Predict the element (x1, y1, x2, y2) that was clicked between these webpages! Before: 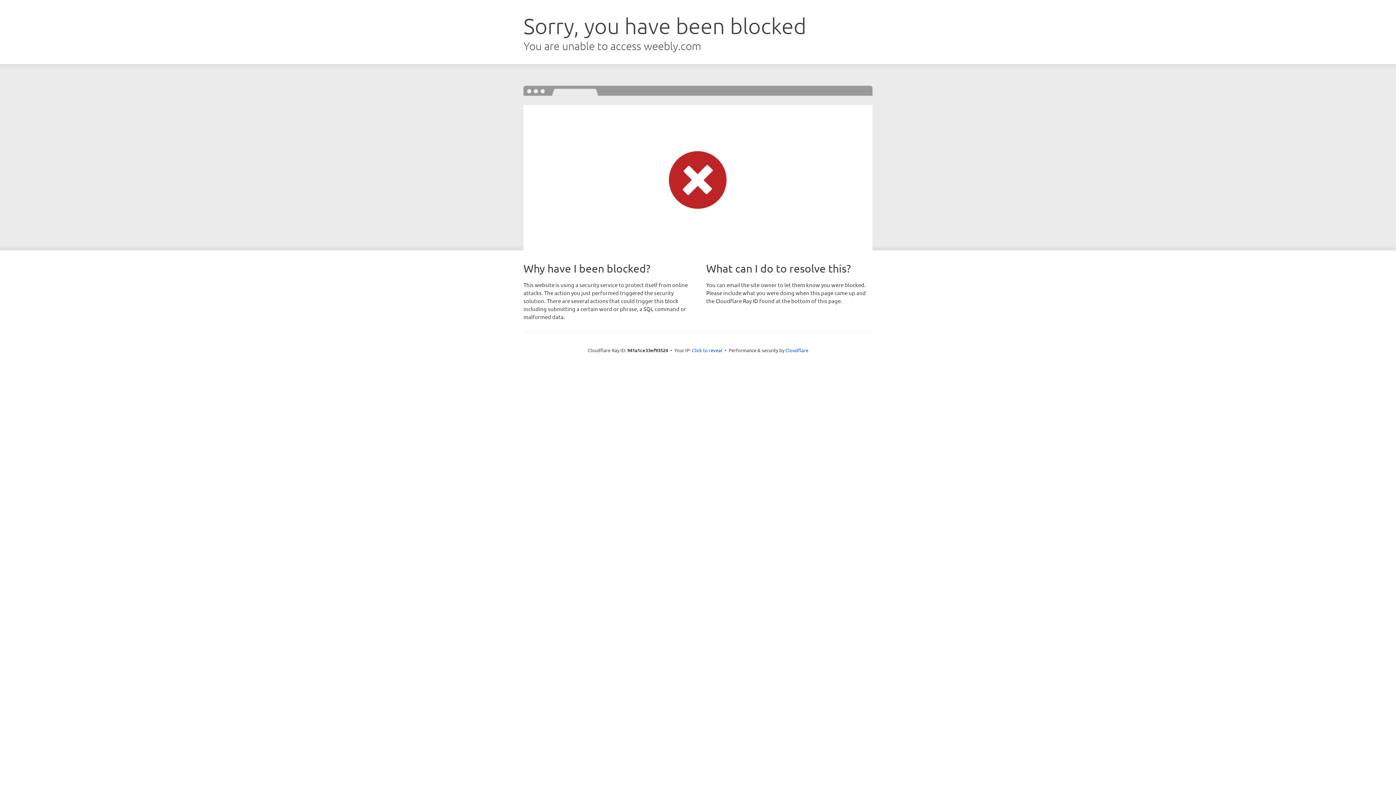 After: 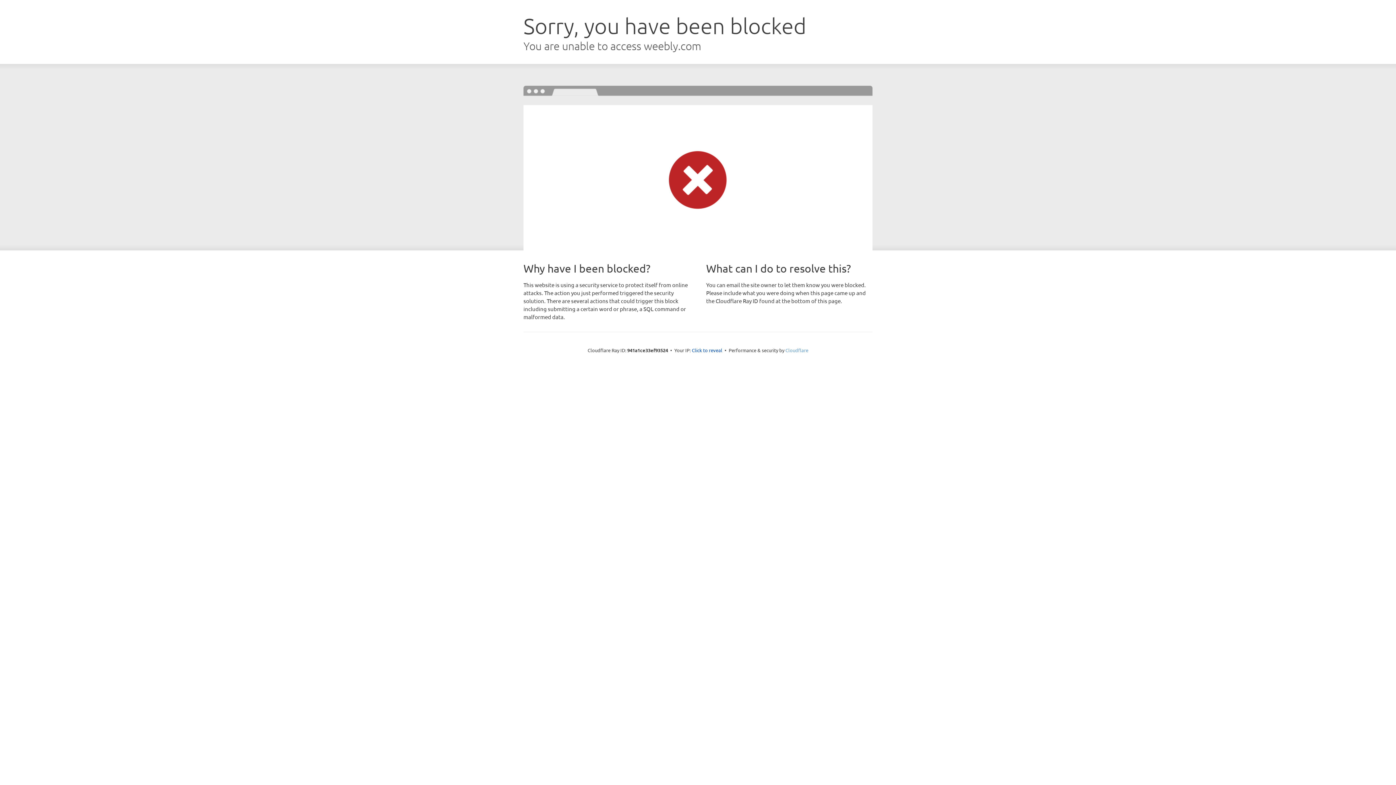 Action: bbox: (785, 347, 808, 353) label: Cloudflare